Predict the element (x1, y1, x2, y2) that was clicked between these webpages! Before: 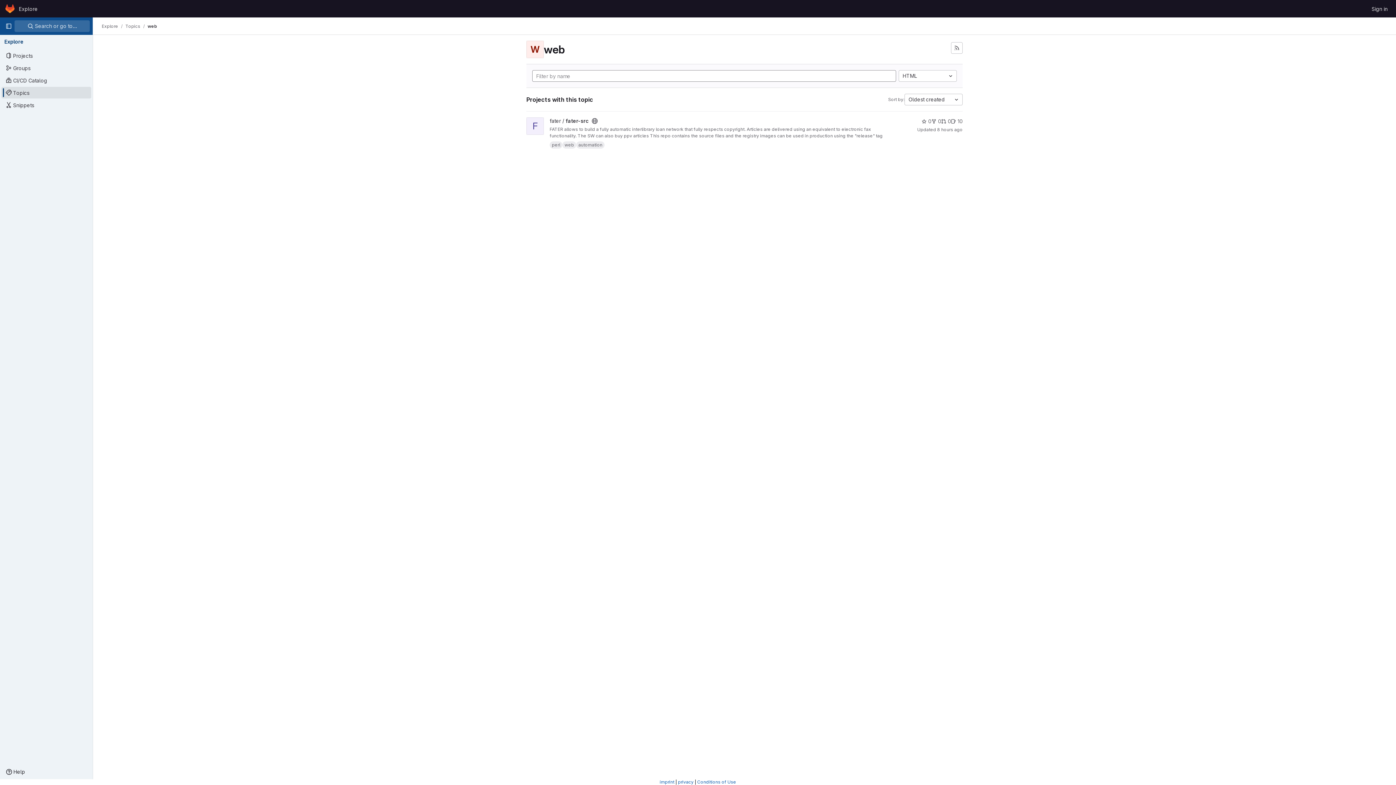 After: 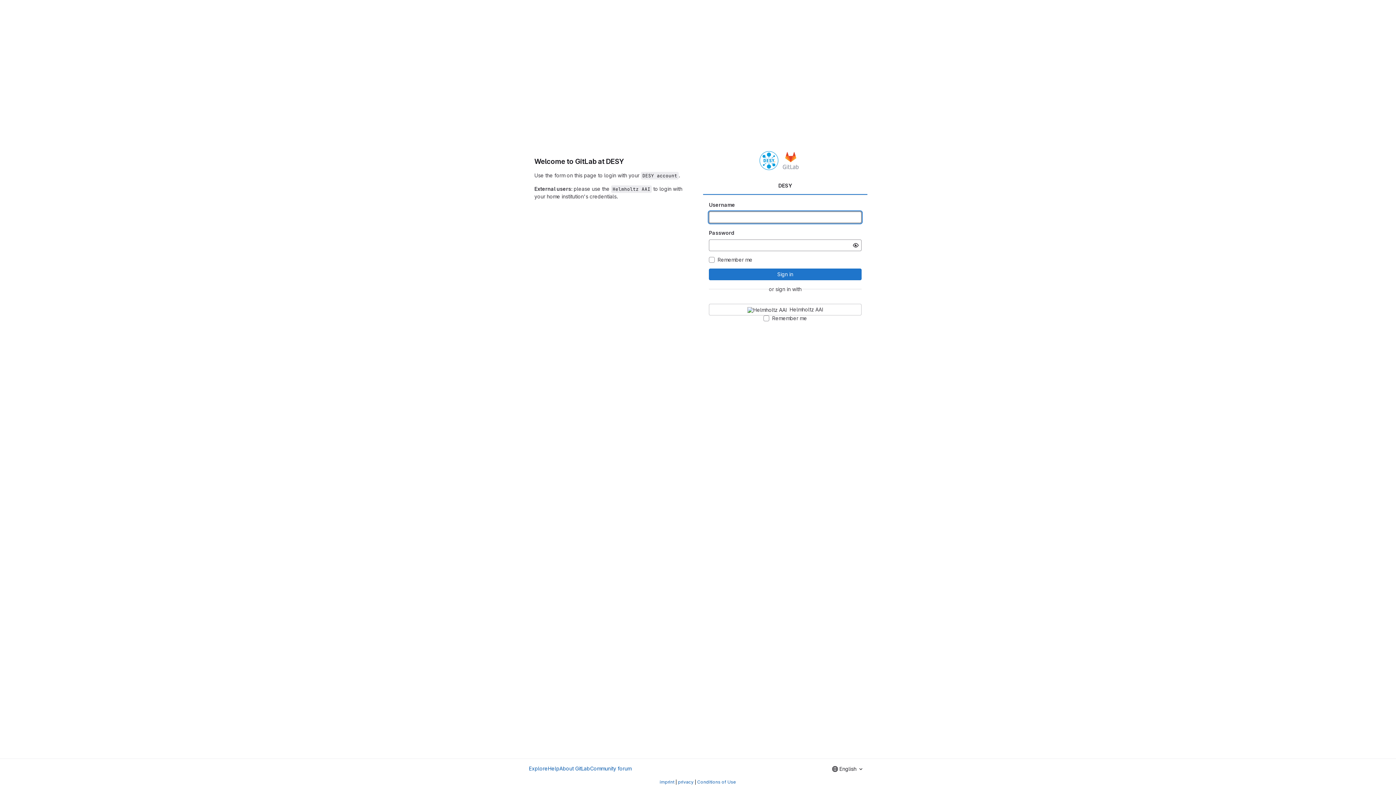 Action: label: Homepage bbox: (4, 2, 16, 14)